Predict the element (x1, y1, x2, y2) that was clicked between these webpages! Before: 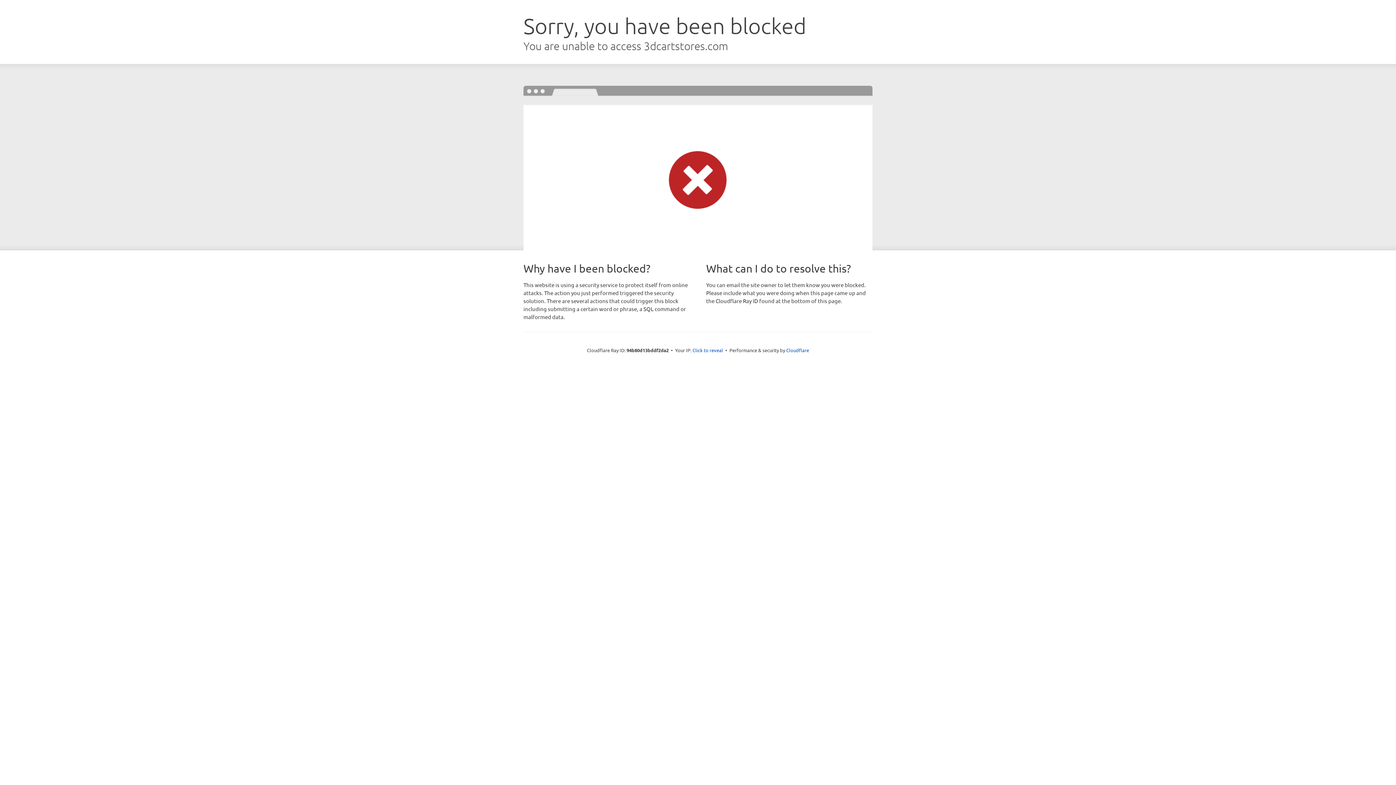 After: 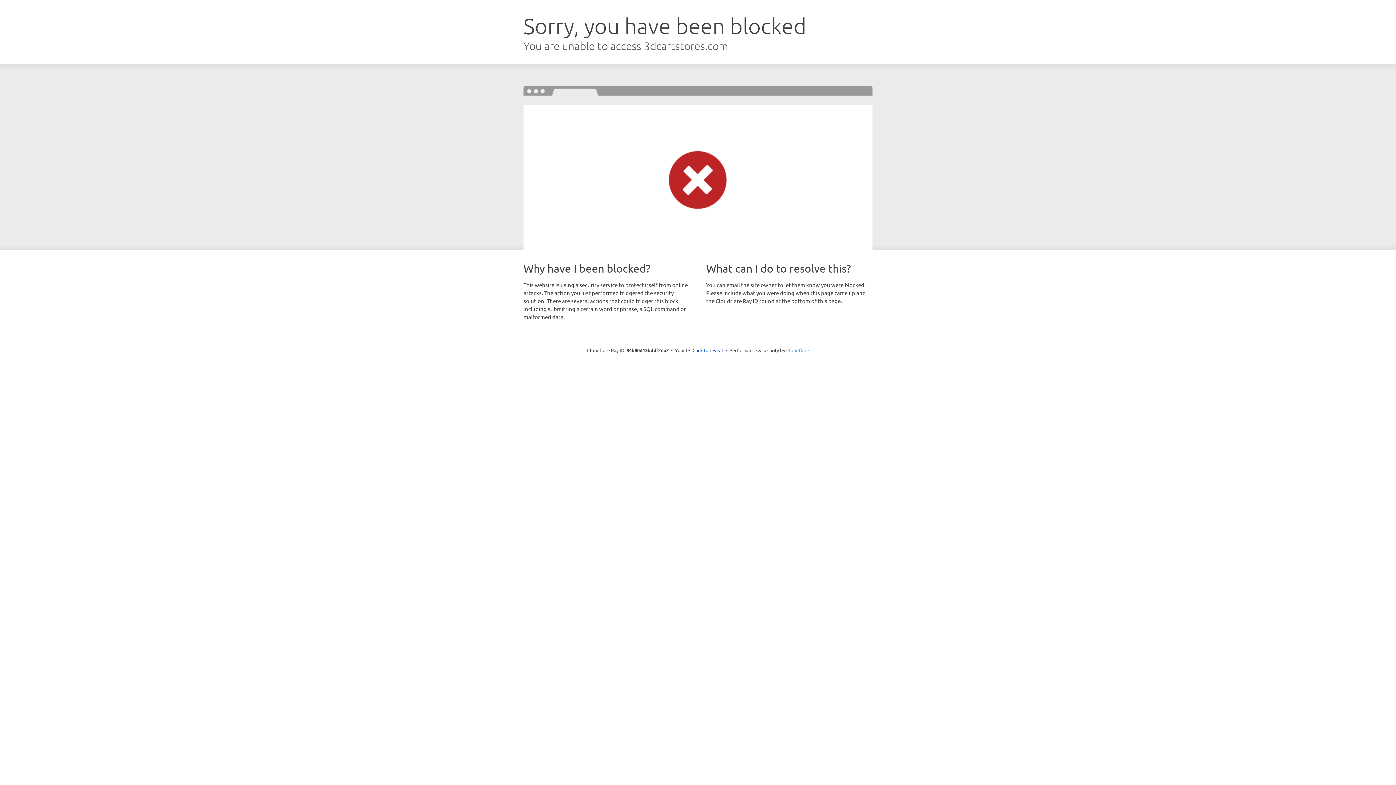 Action: label: Cloudflare bbox: (786, 347, 809, 353)